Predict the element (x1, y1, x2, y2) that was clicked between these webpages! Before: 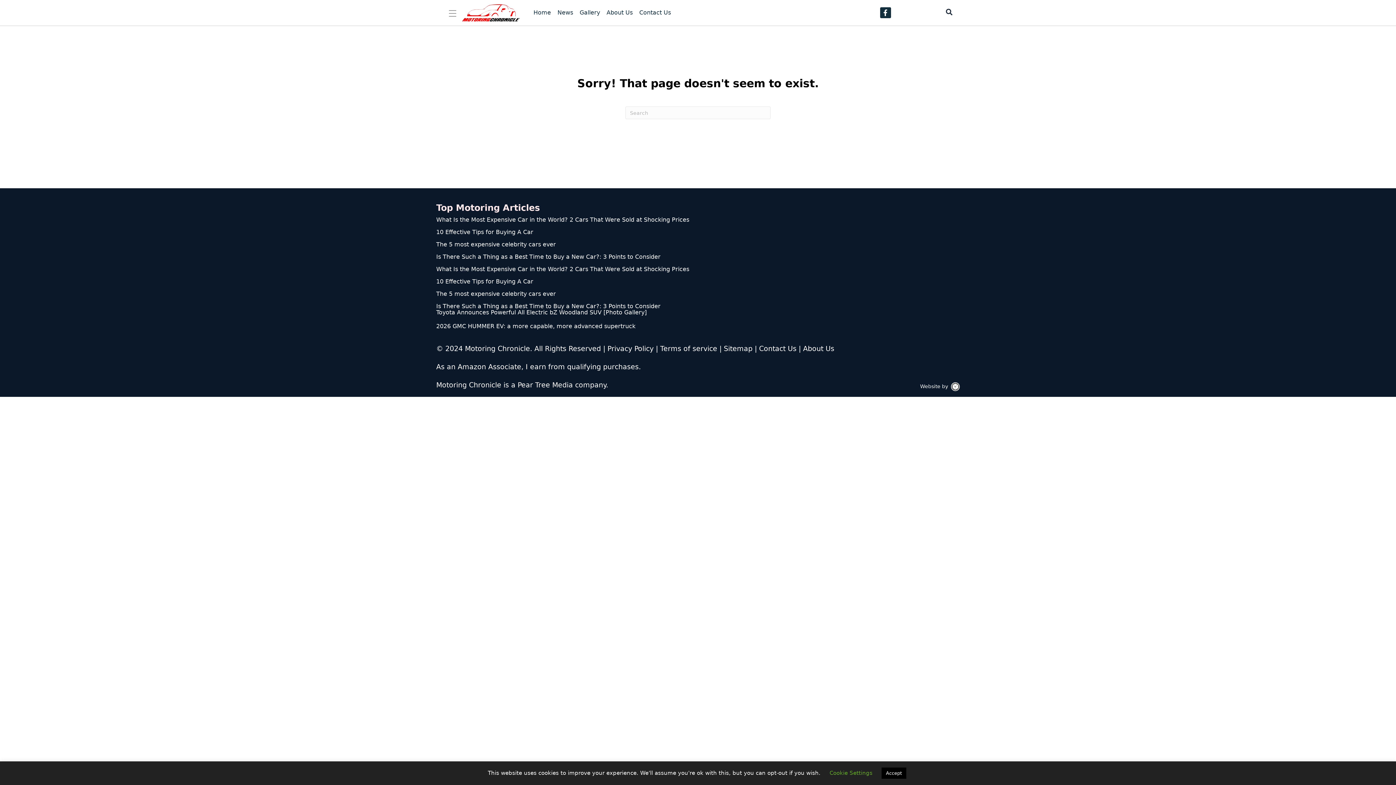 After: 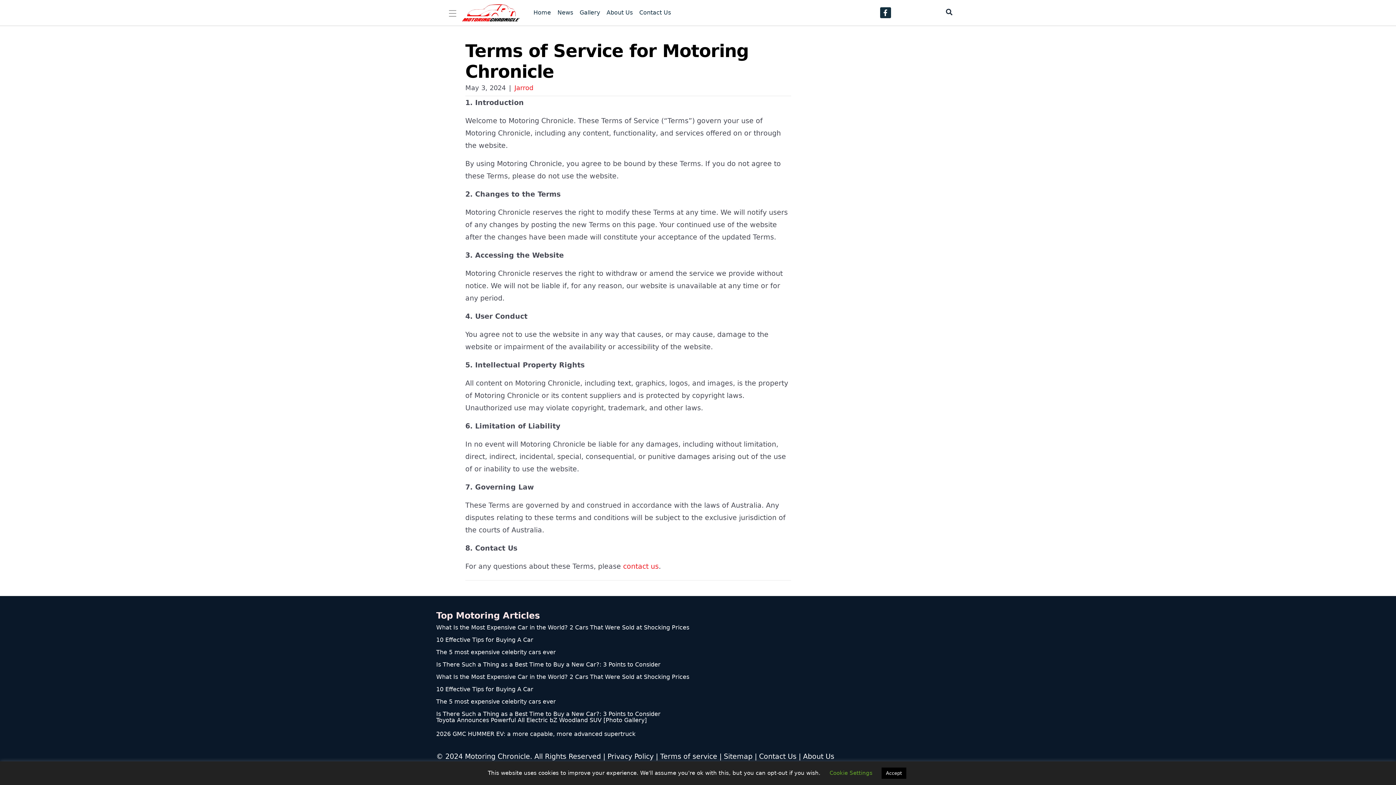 Action: bbox: (660, 344, 717, 352) label: Terms of service